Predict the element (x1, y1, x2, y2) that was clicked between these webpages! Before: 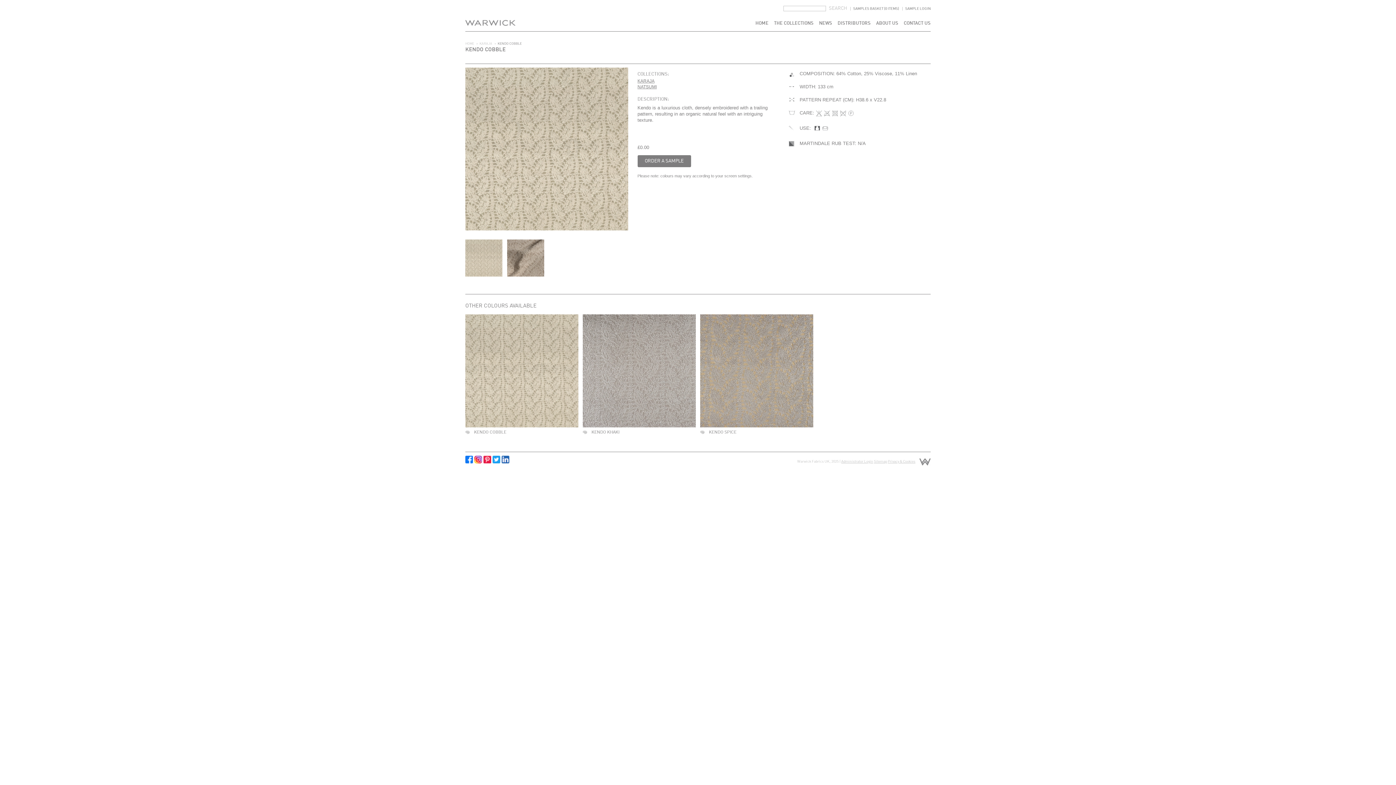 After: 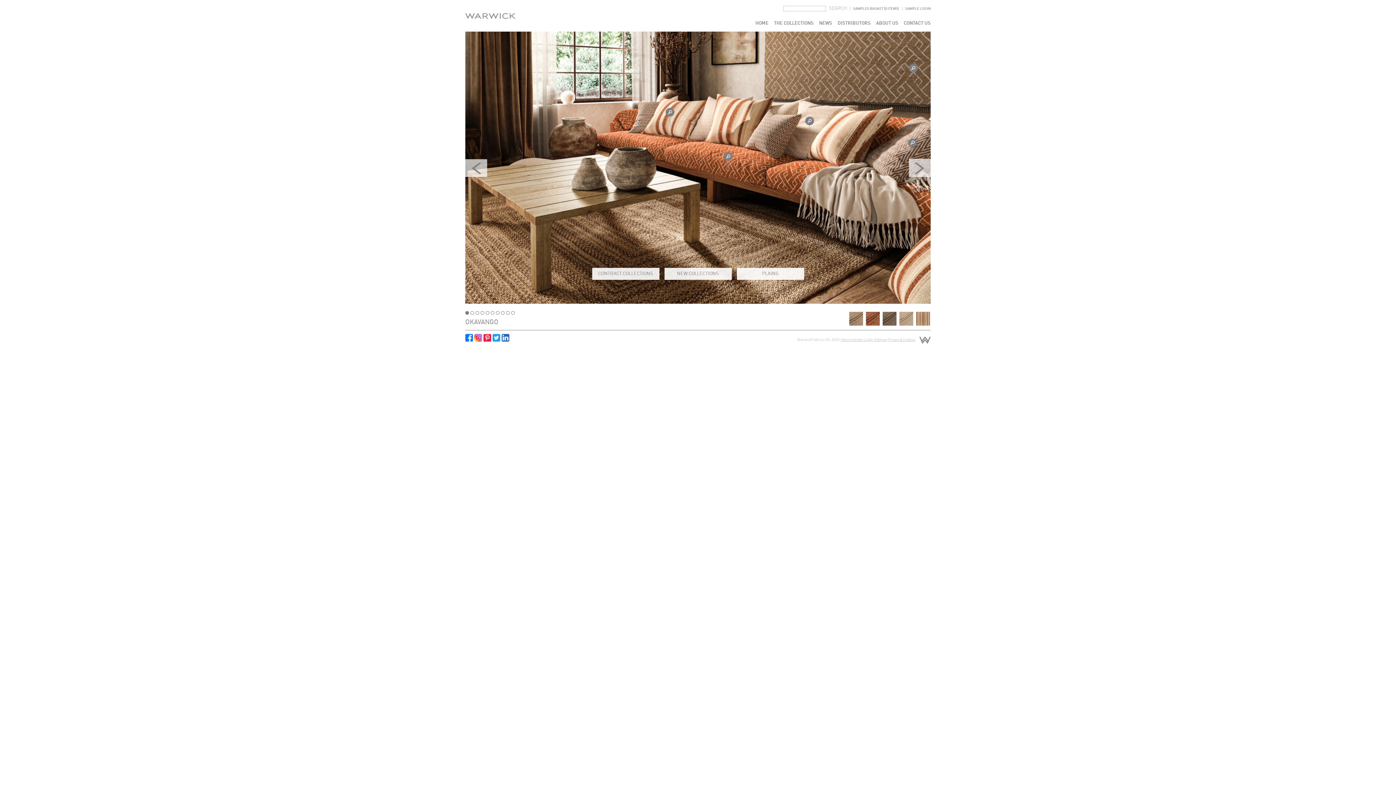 Action: label: HOME bbox: (755, 21, 768, 25)